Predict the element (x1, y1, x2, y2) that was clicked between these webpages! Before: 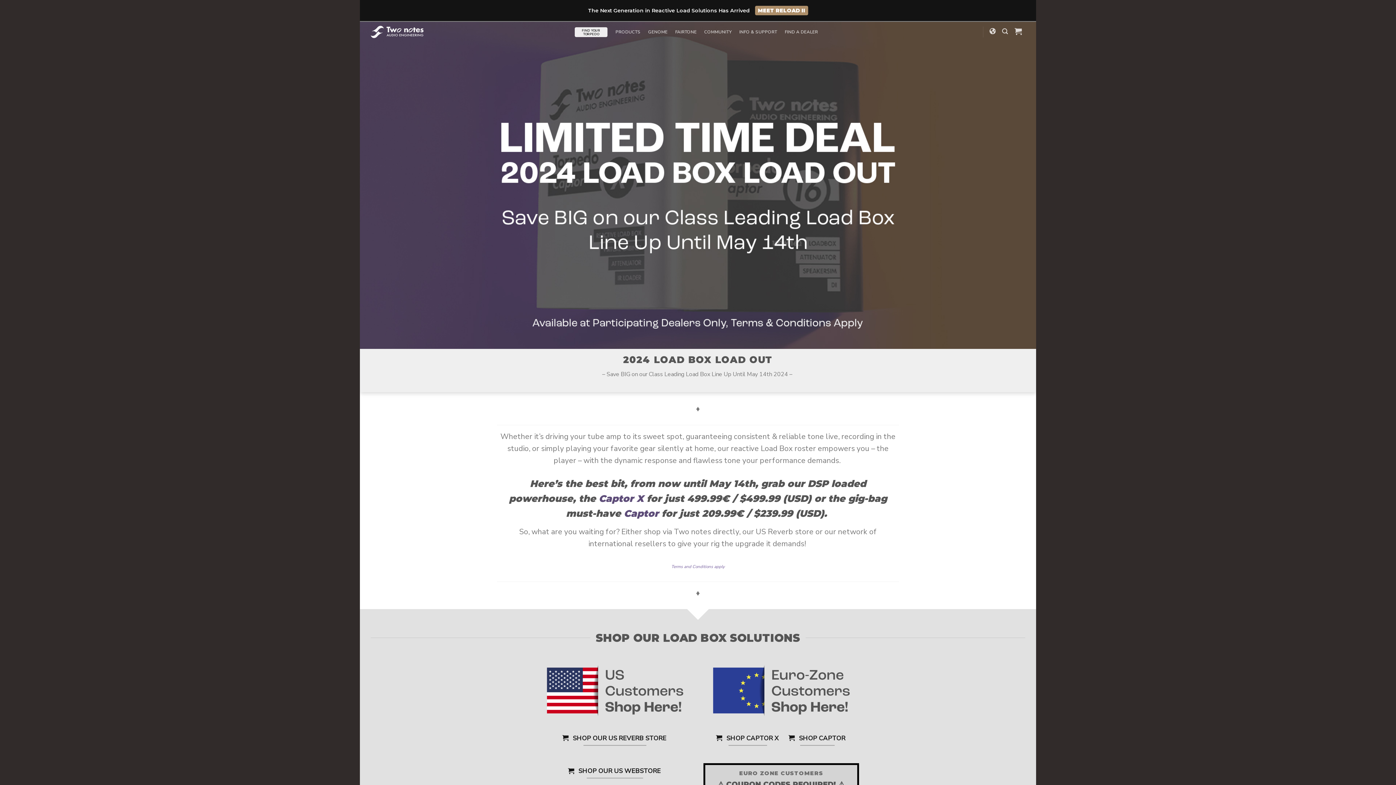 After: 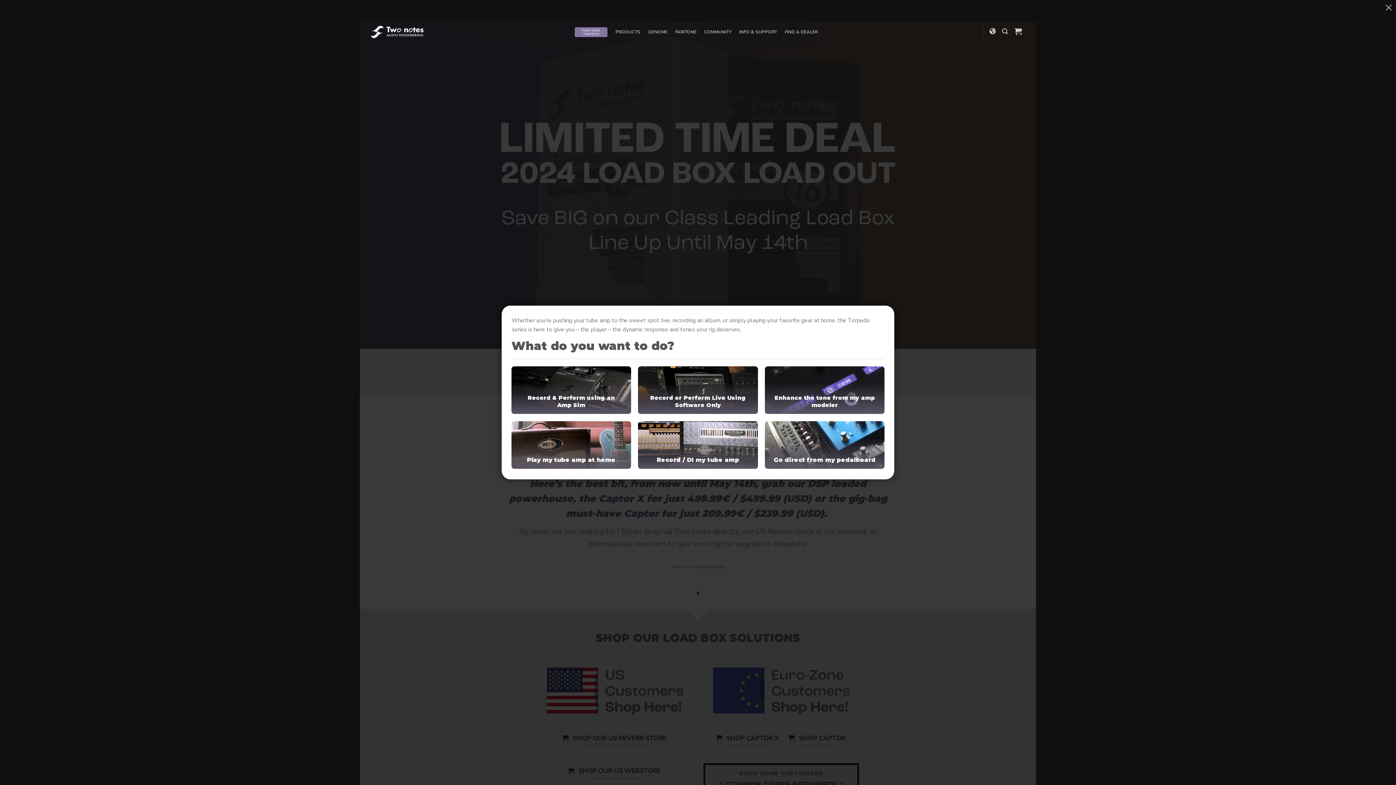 Action: bbox: (575, 28, 607, 36) label: FIND YOUR TORPEDO